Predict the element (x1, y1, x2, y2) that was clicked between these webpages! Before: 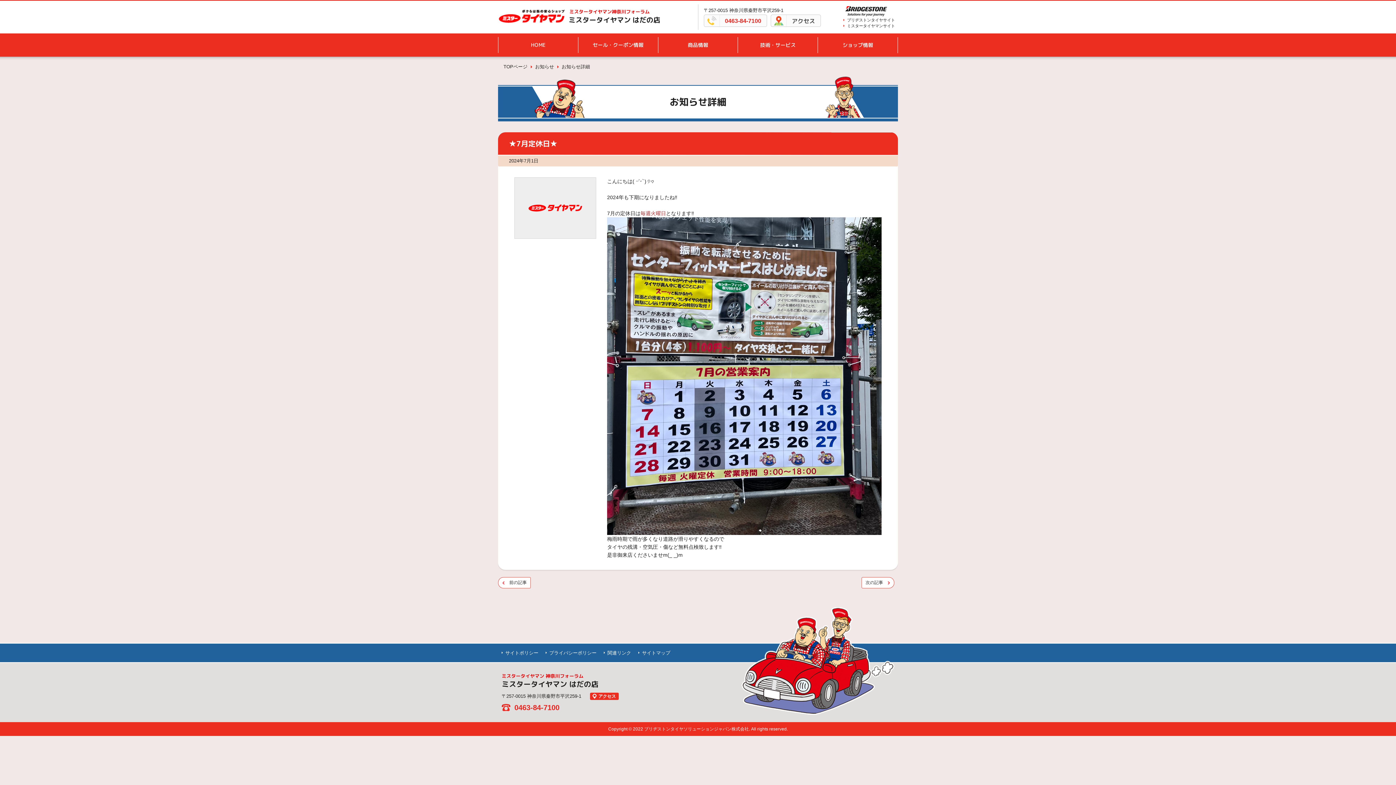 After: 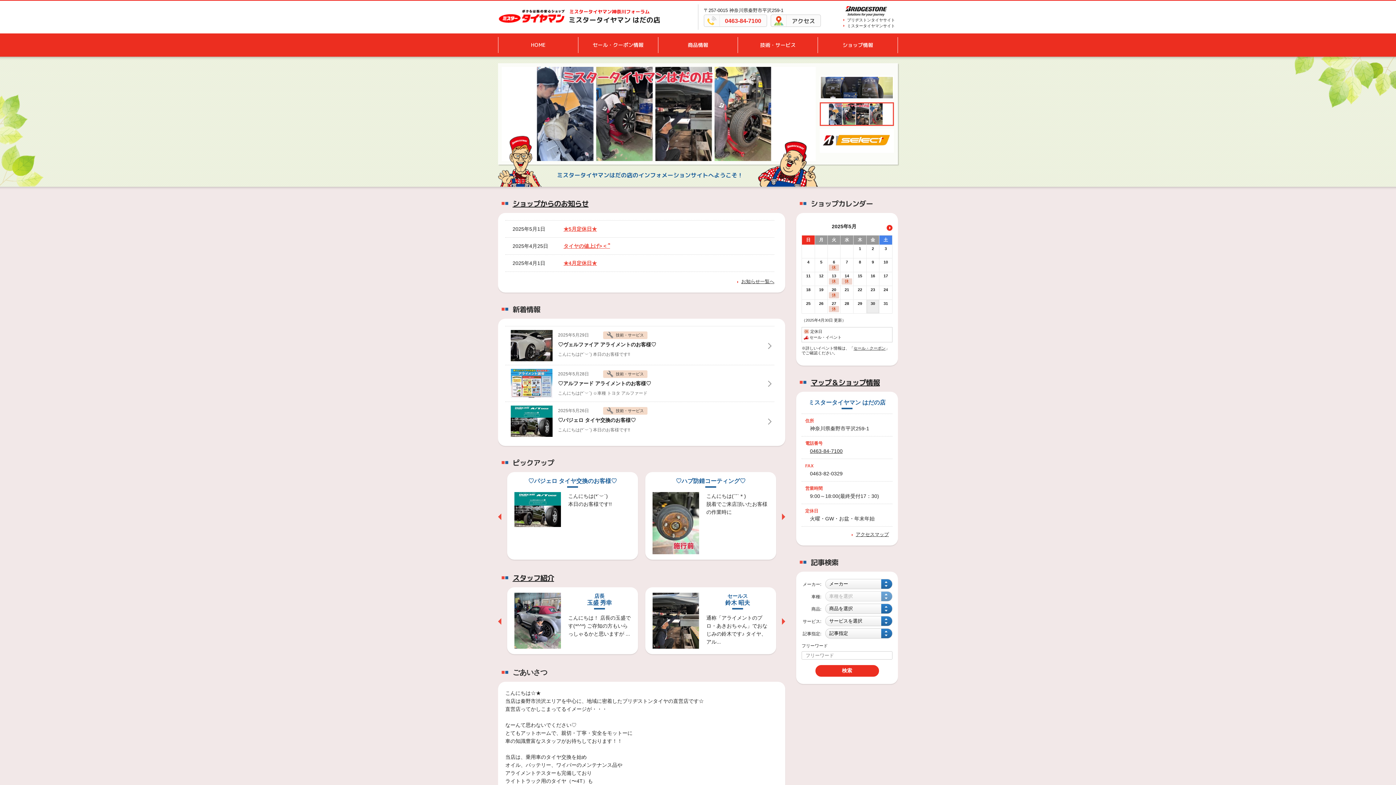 Action: bbox: (498, 21, 565, 26)